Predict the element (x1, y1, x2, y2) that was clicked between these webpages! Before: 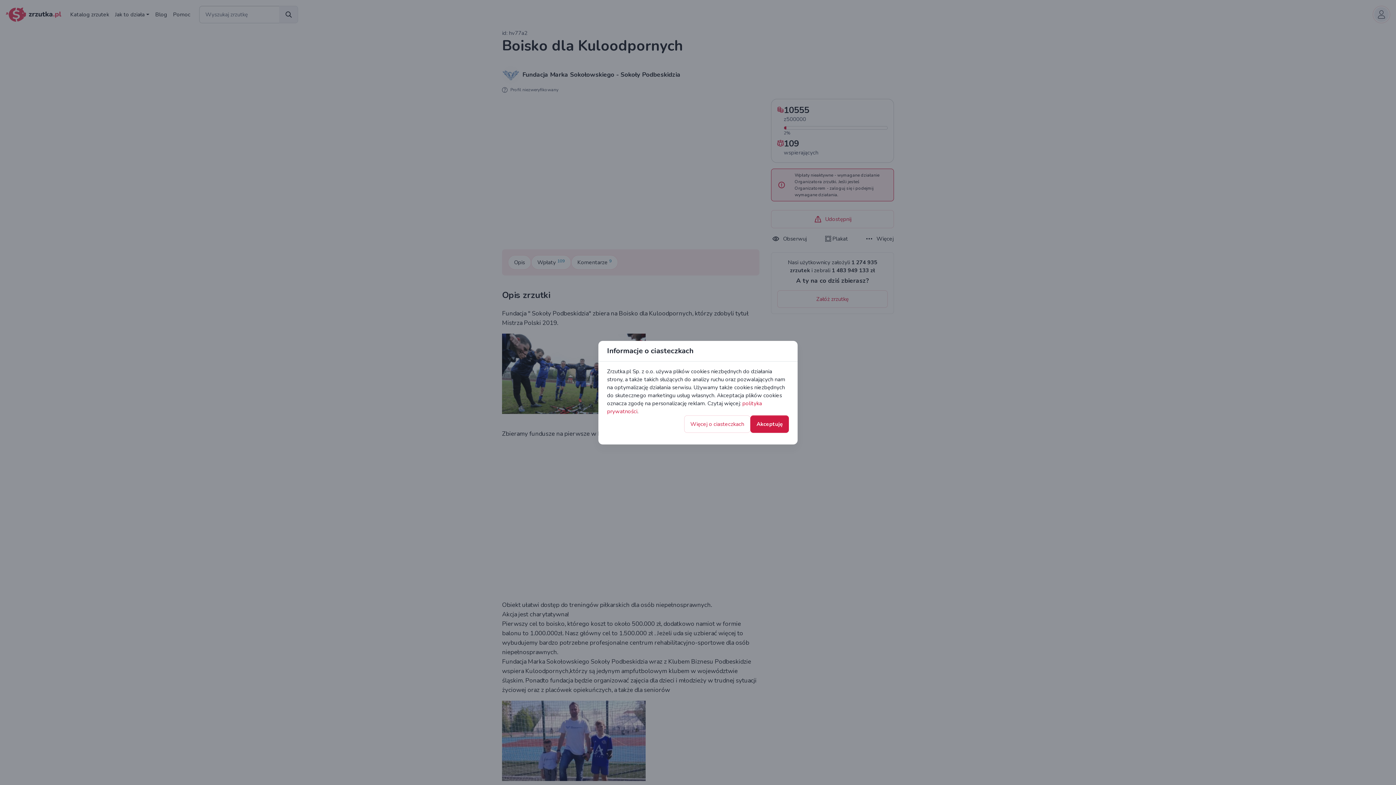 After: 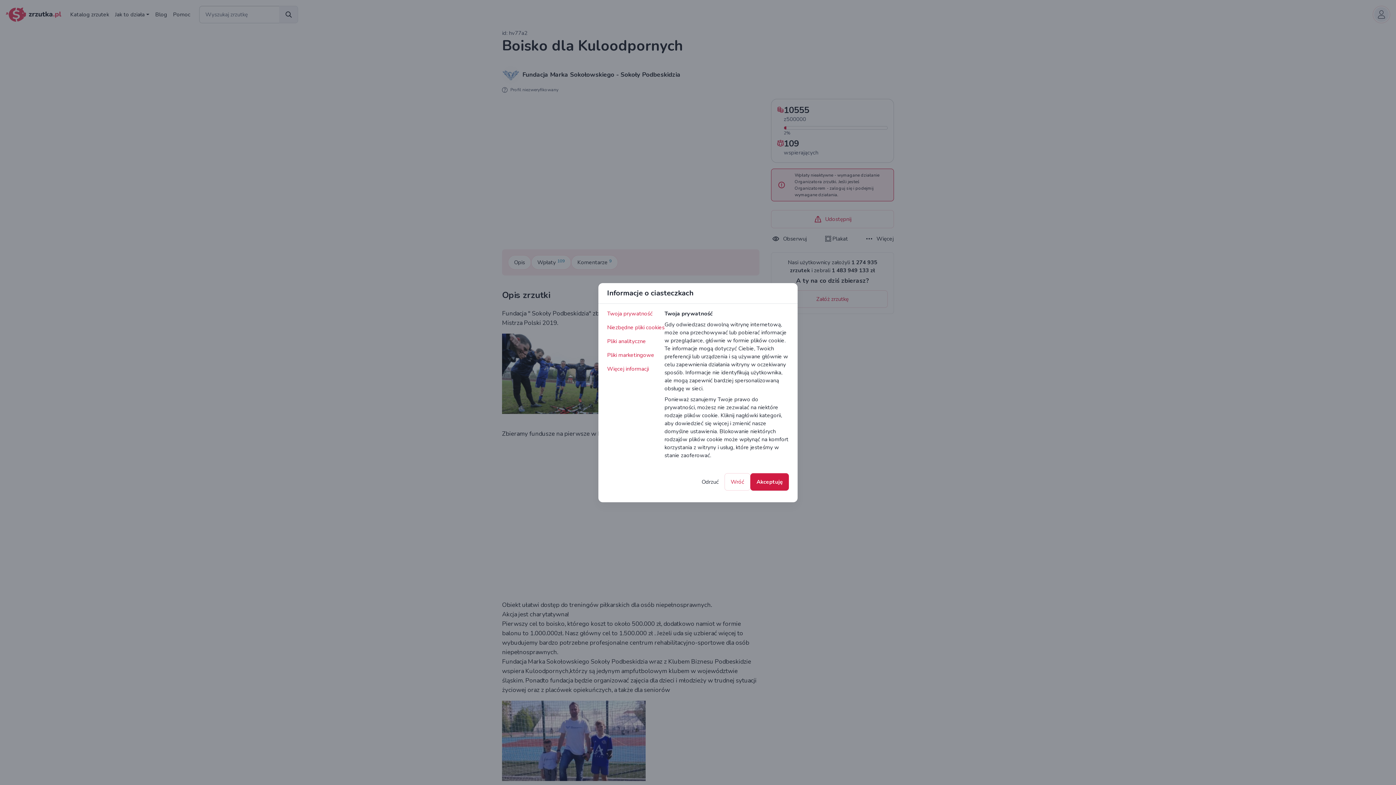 Action: label: Więcej o ciasteczkach bbox: (684, 397, 750, 414)